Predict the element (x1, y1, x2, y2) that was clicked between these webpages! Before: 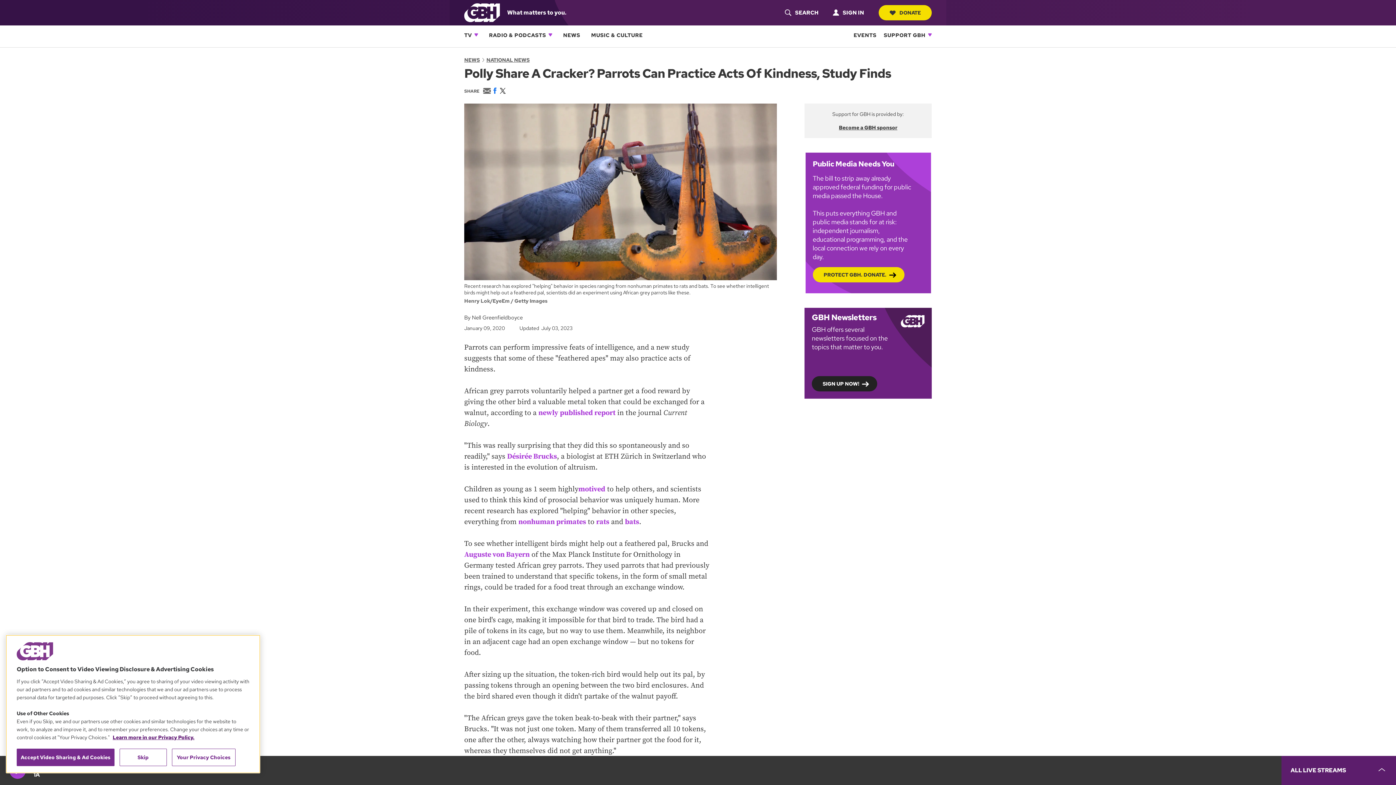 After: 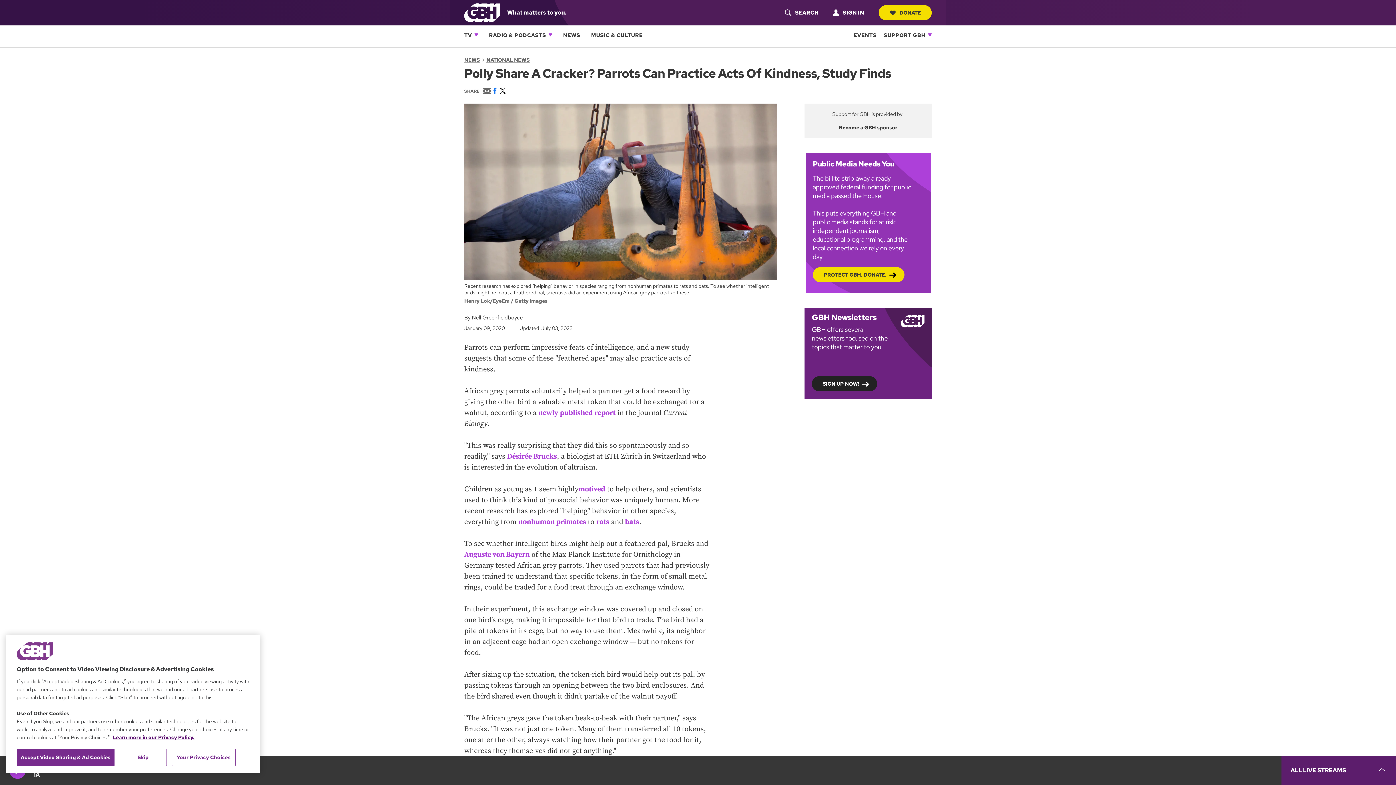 Action: bbox: (1374, 734, 1392, 752) label: Back to top